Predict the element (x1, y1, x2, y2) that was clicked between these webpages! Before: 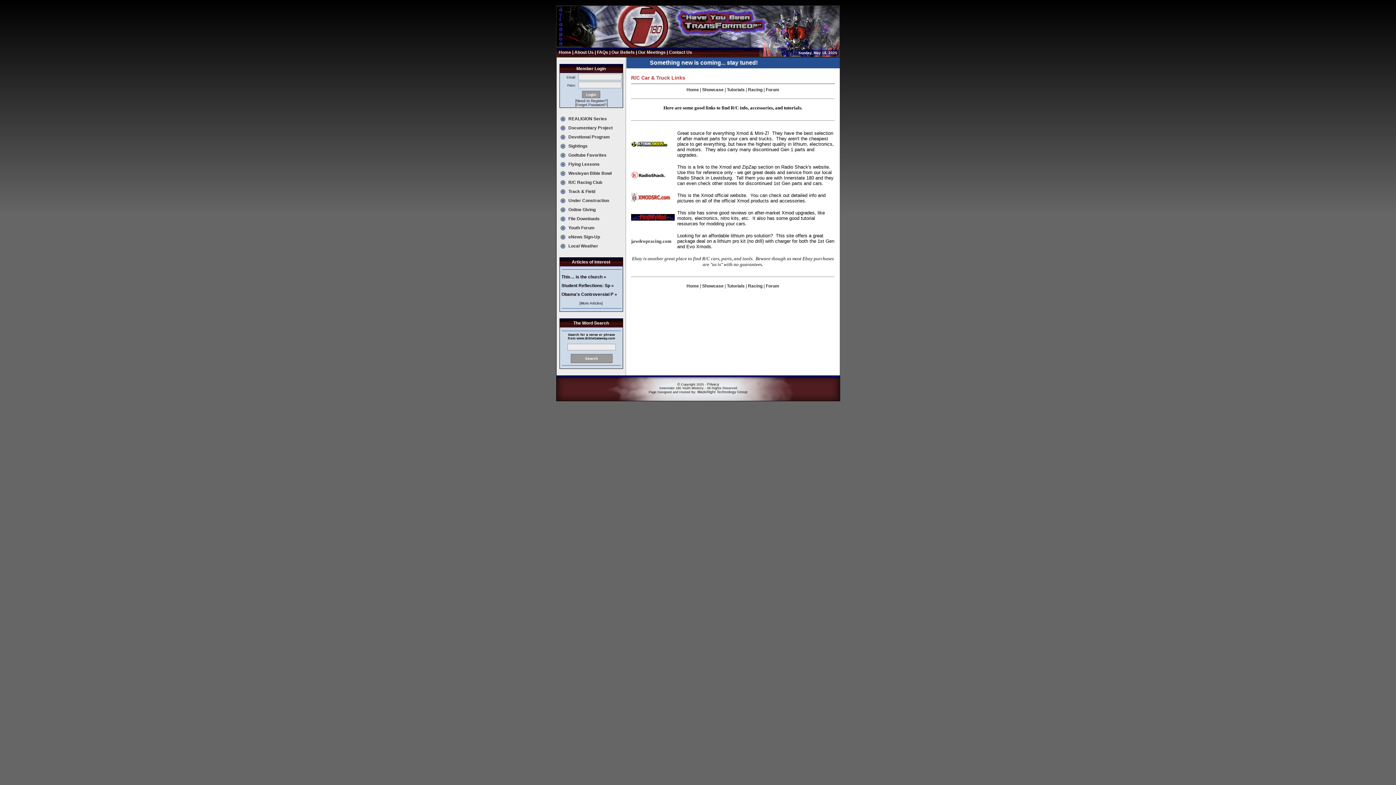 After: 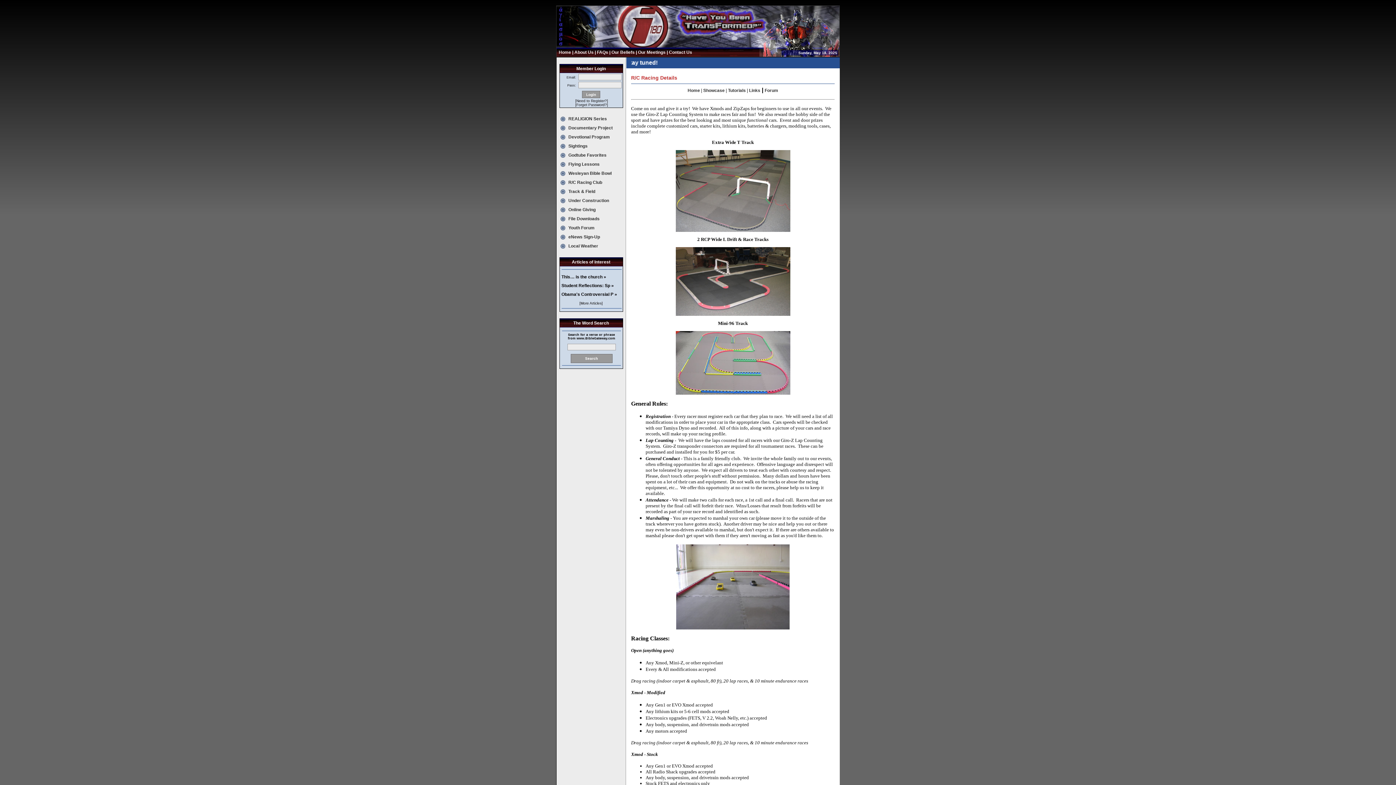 Action: label: Racing bbox: (748, 283, 762, 288)